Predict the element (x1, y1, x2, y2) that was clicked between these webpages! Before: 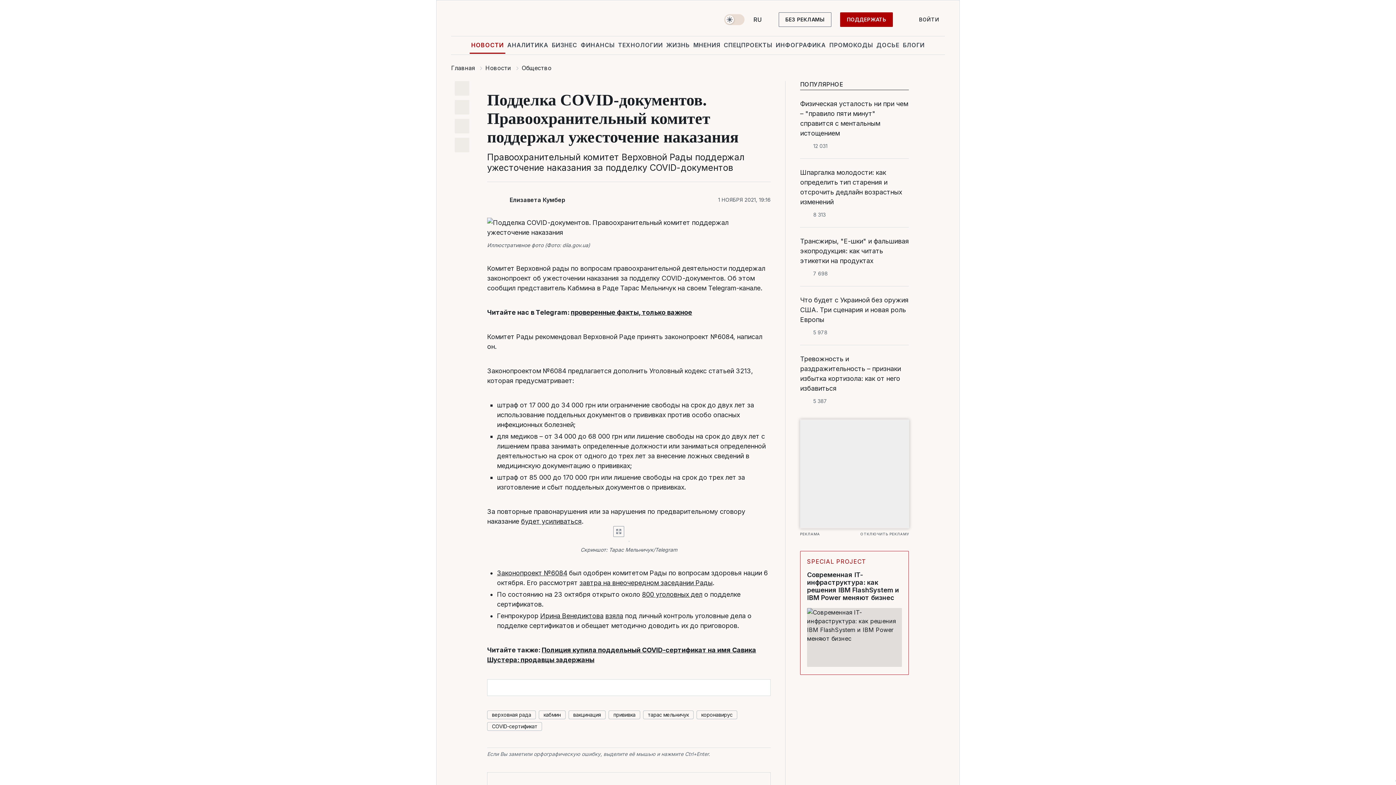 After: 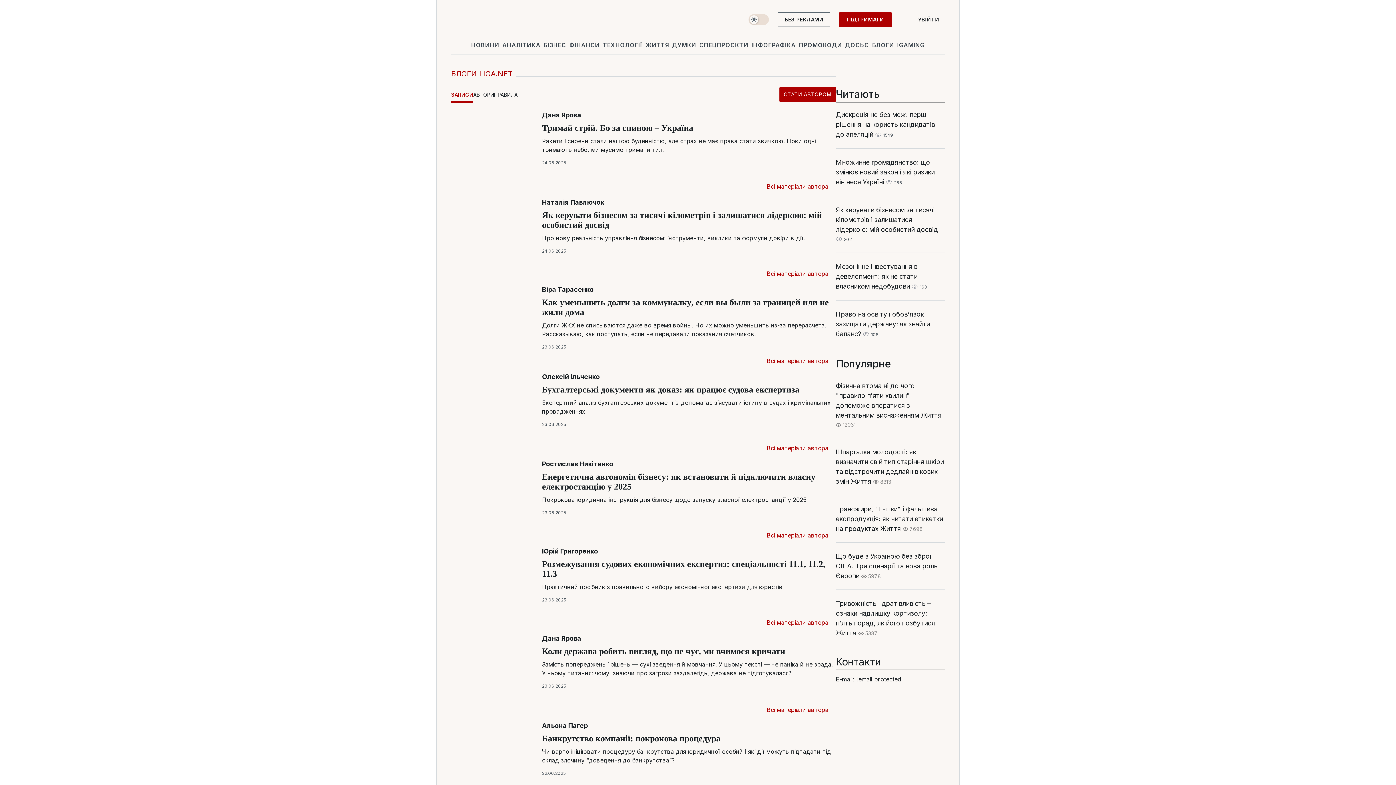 Action: label: БЛОГИ bbox: (901, 36, 926, 53)